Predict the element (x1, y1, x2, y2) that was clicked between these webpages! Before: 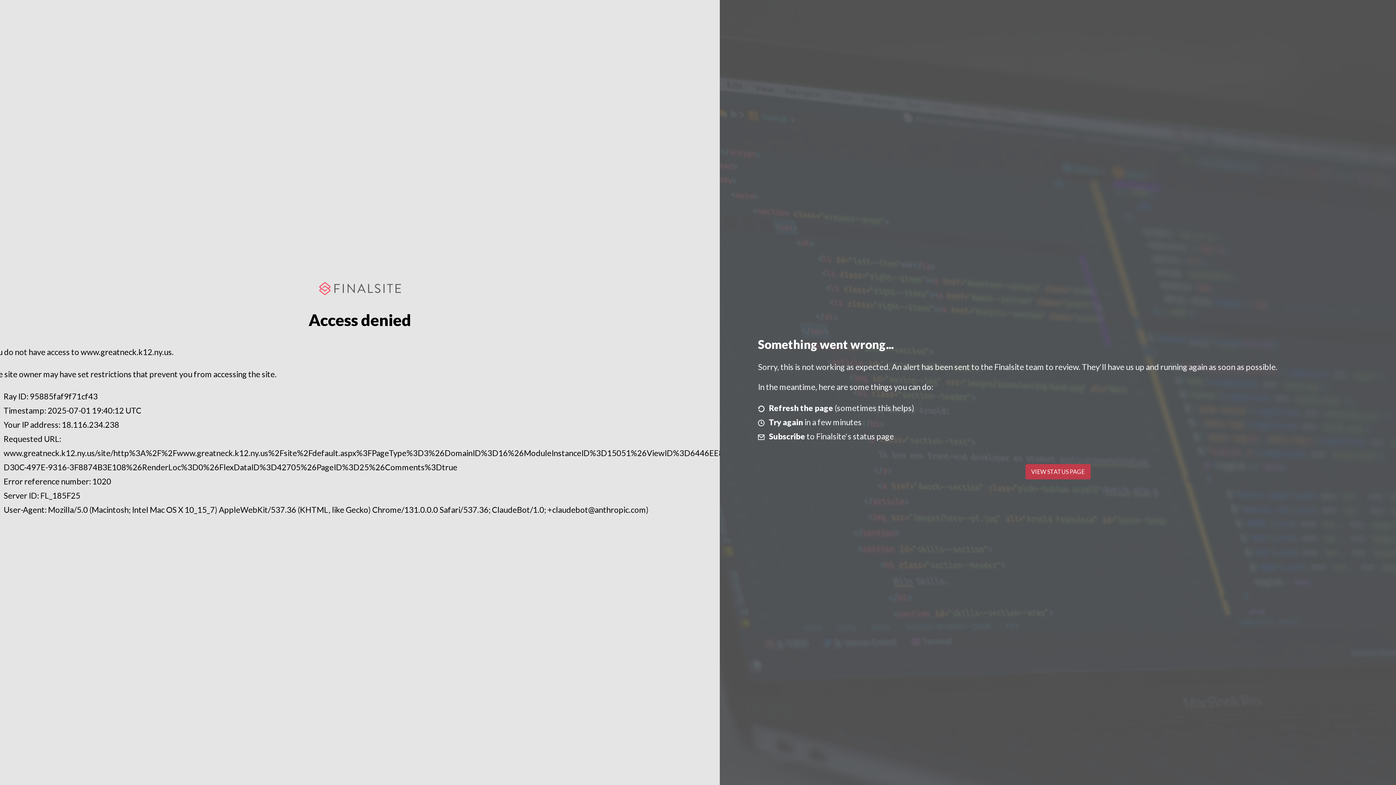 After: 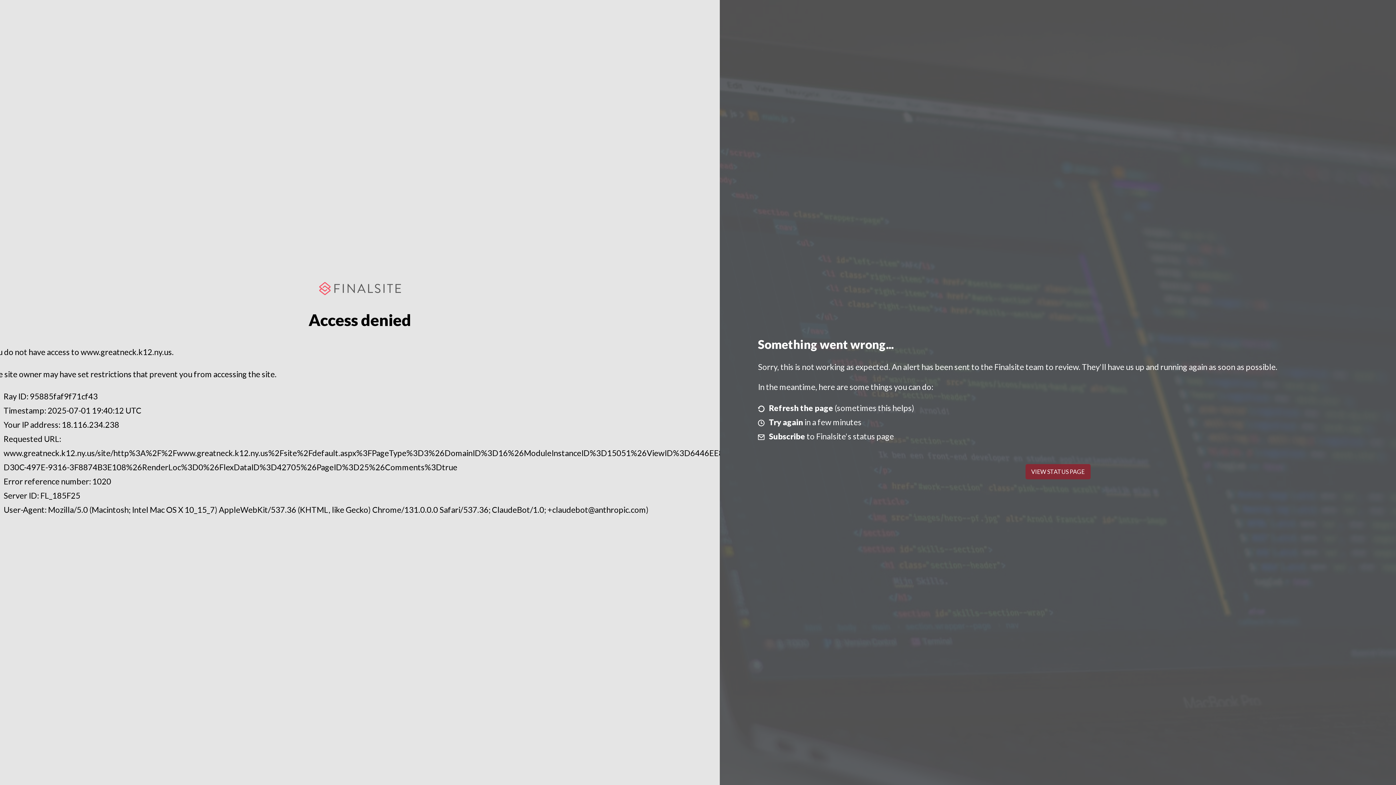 Action: bbox: (1025, 464, 1090, 479) label: VIEW STATUS PAGE